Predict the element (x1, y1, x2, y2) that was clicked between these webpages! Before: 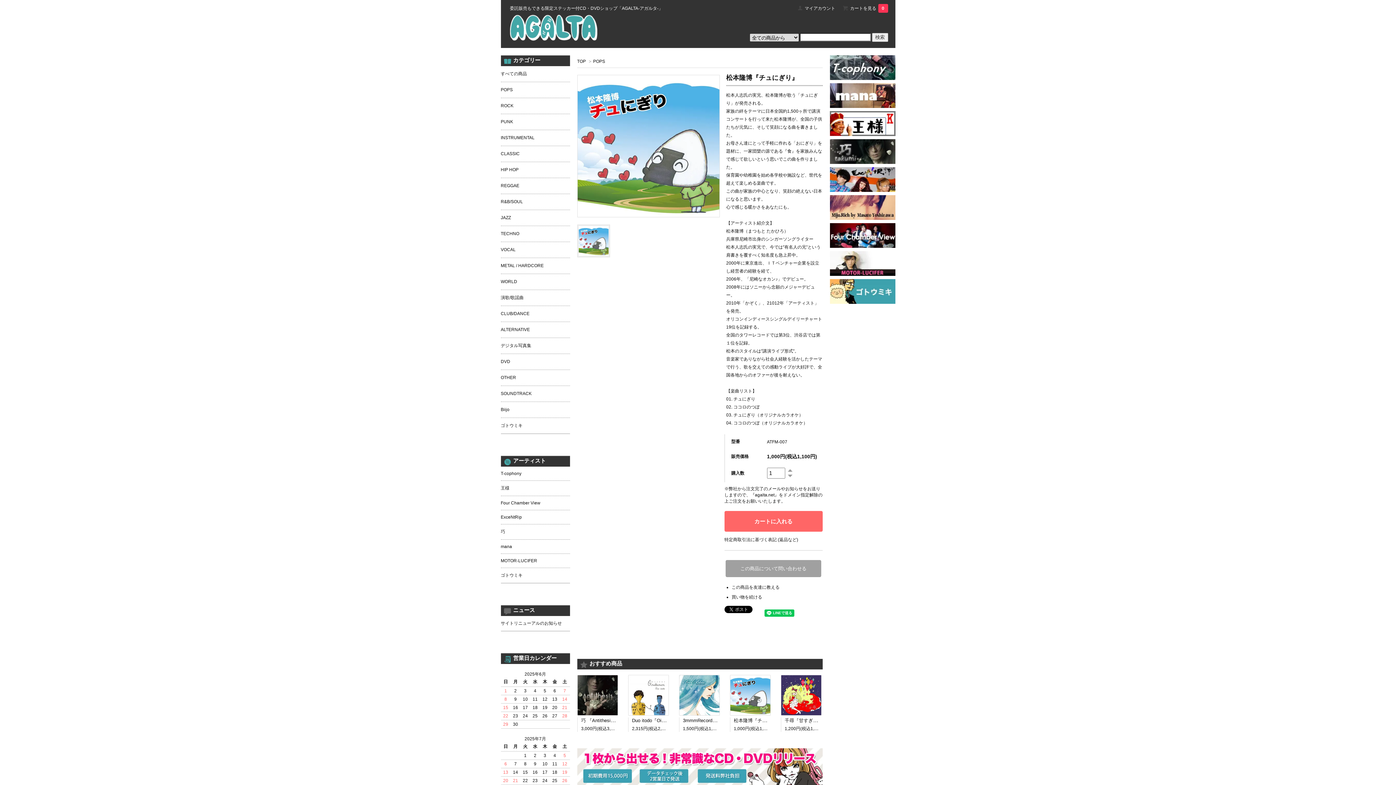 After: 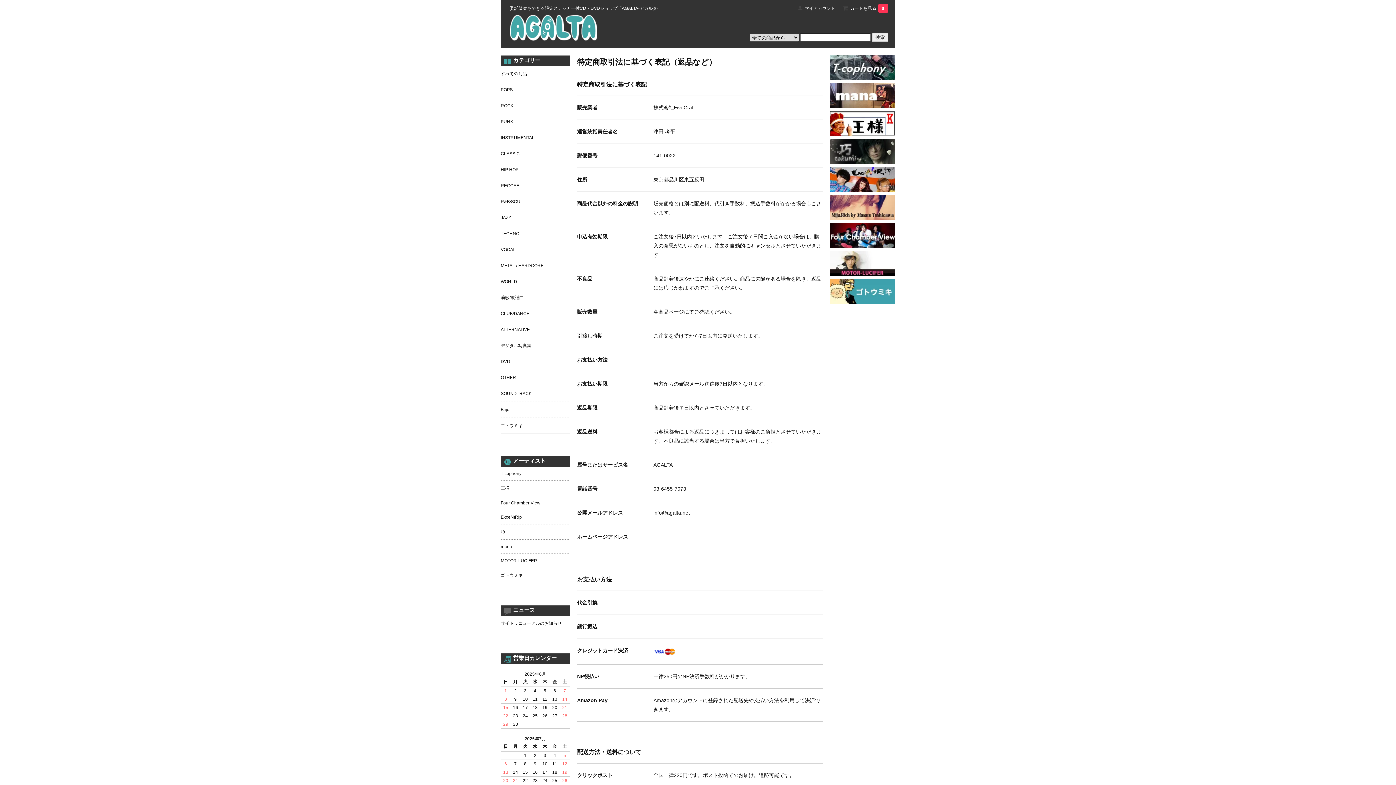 Action: label: 特定商取引法に基づく表記 (返品など) bbox: (724, 537, 798, 542)